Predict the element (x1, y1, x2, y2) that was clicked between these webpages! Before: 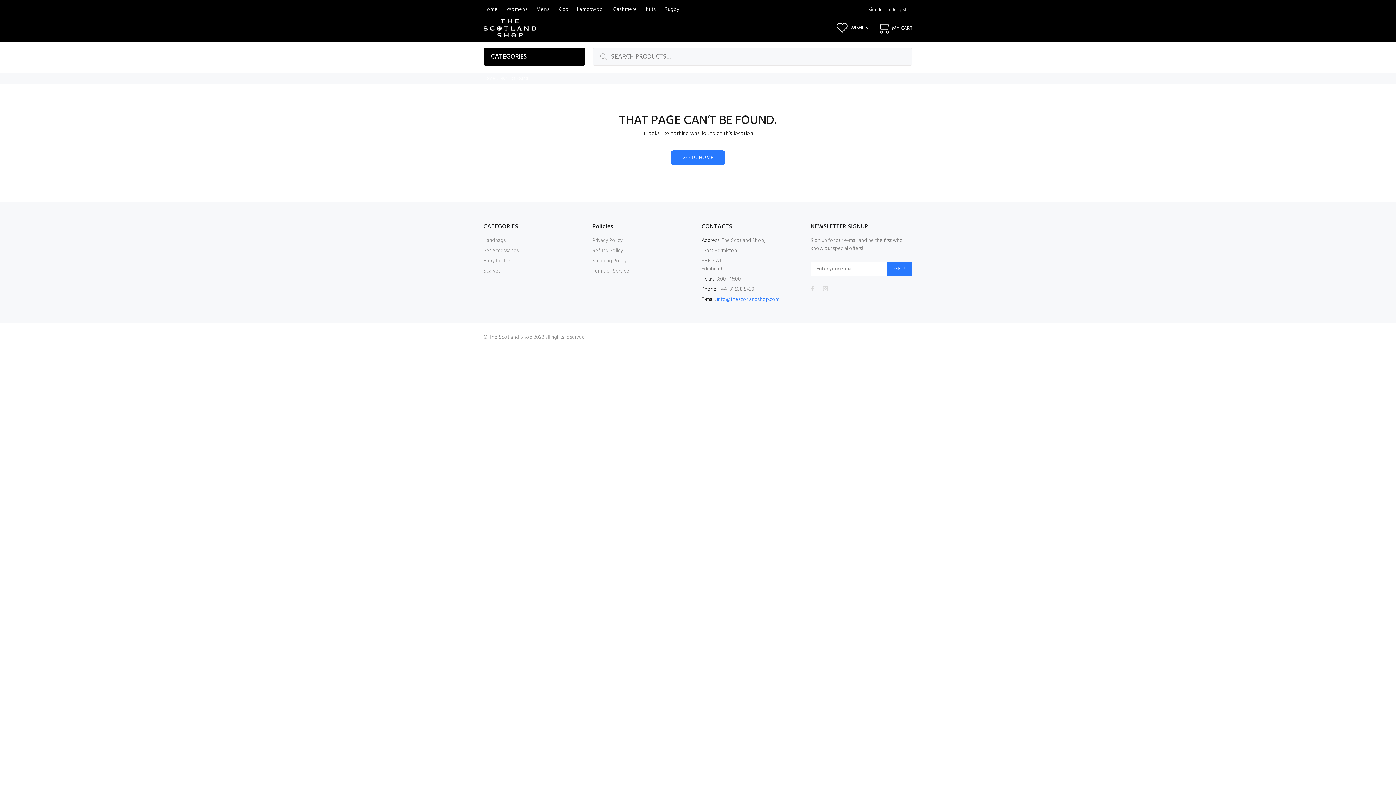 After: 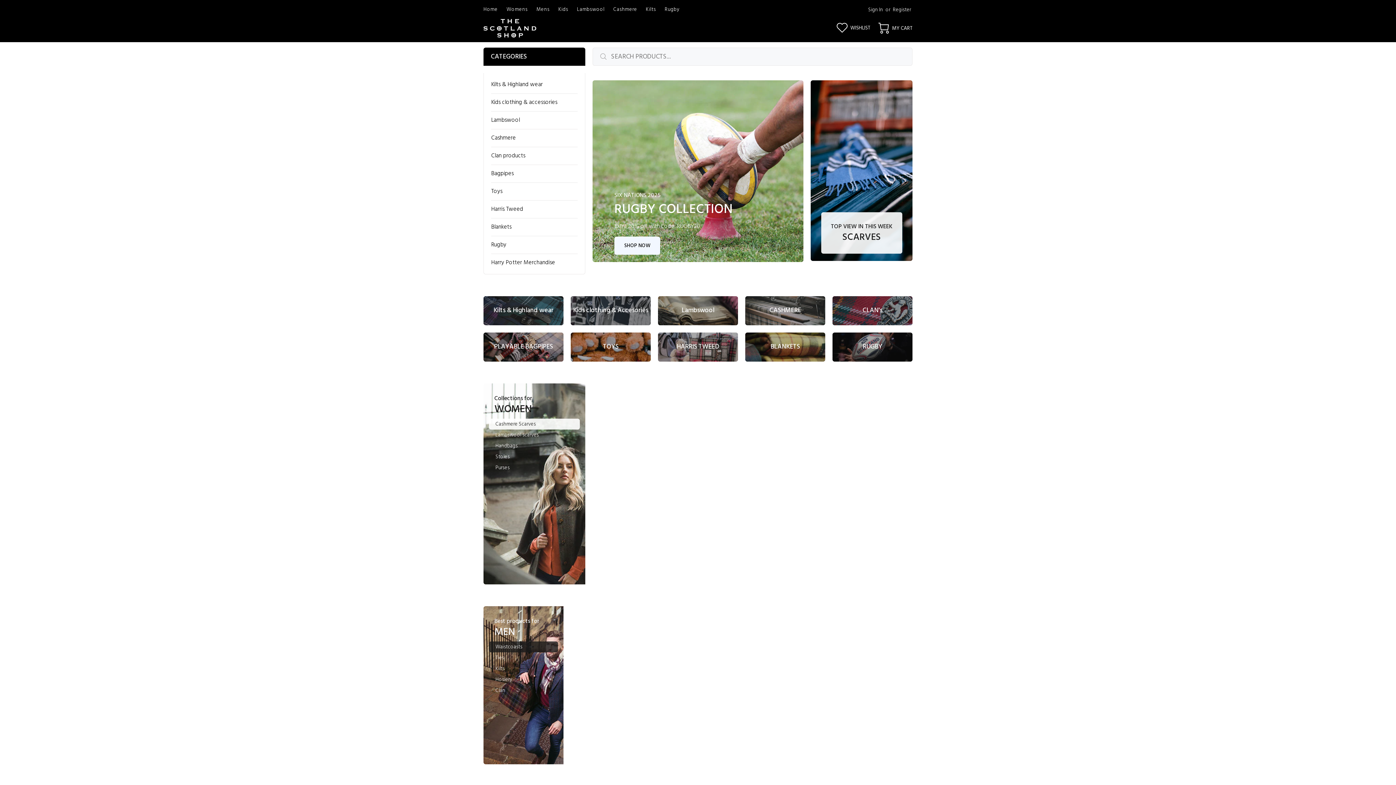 Action: bbox: (483, 21, 536, 39)